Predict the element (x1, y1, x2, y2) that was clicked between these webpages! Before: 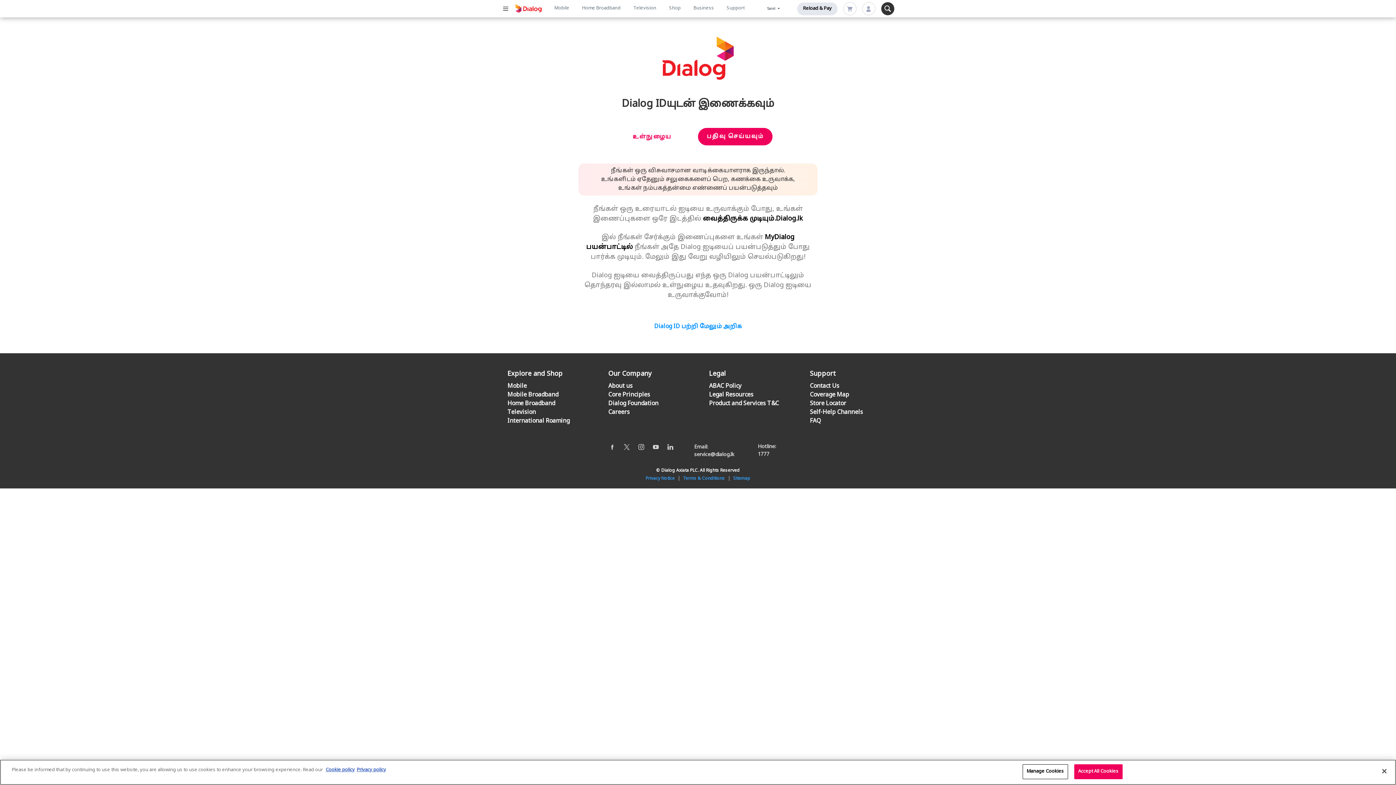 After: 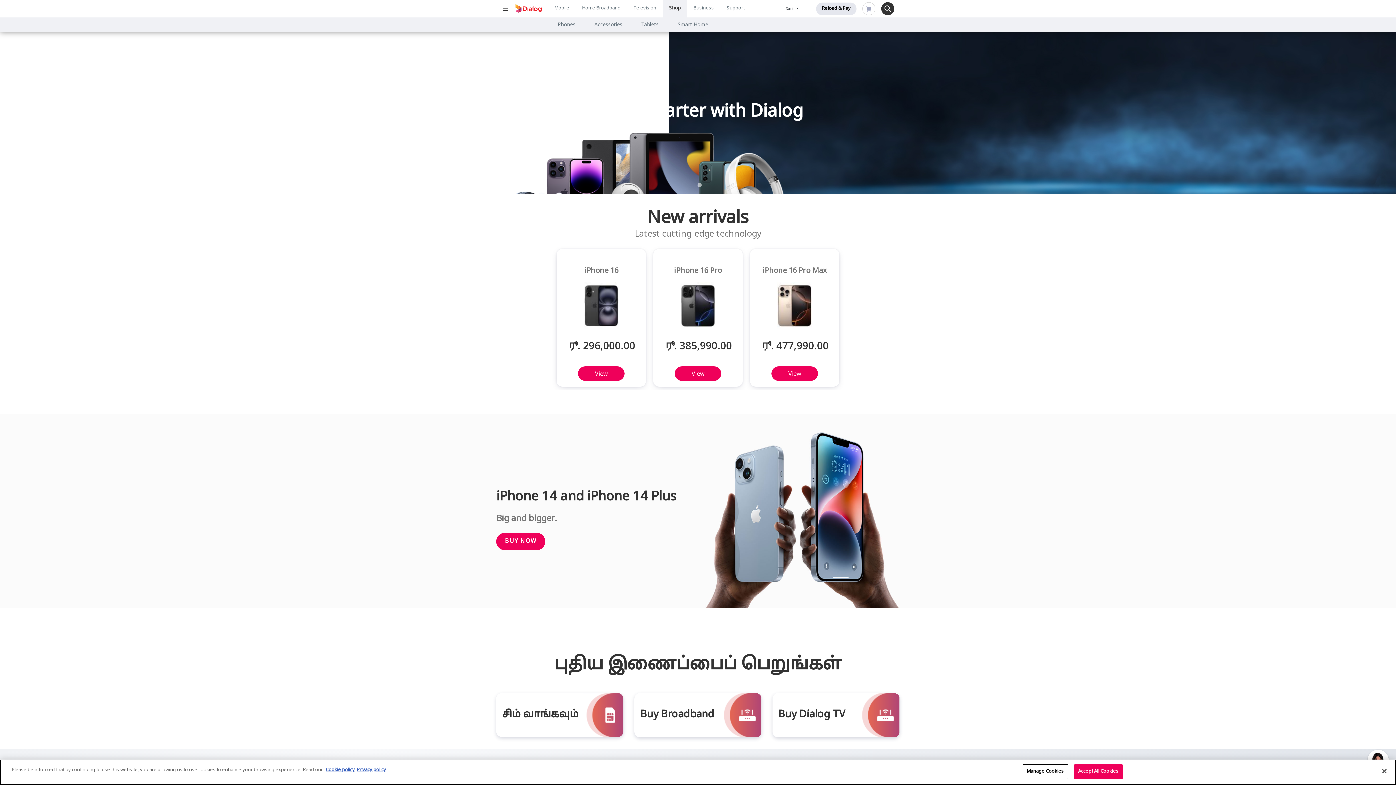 Action: label: Shop bbox: (662, 0, 687, 17)